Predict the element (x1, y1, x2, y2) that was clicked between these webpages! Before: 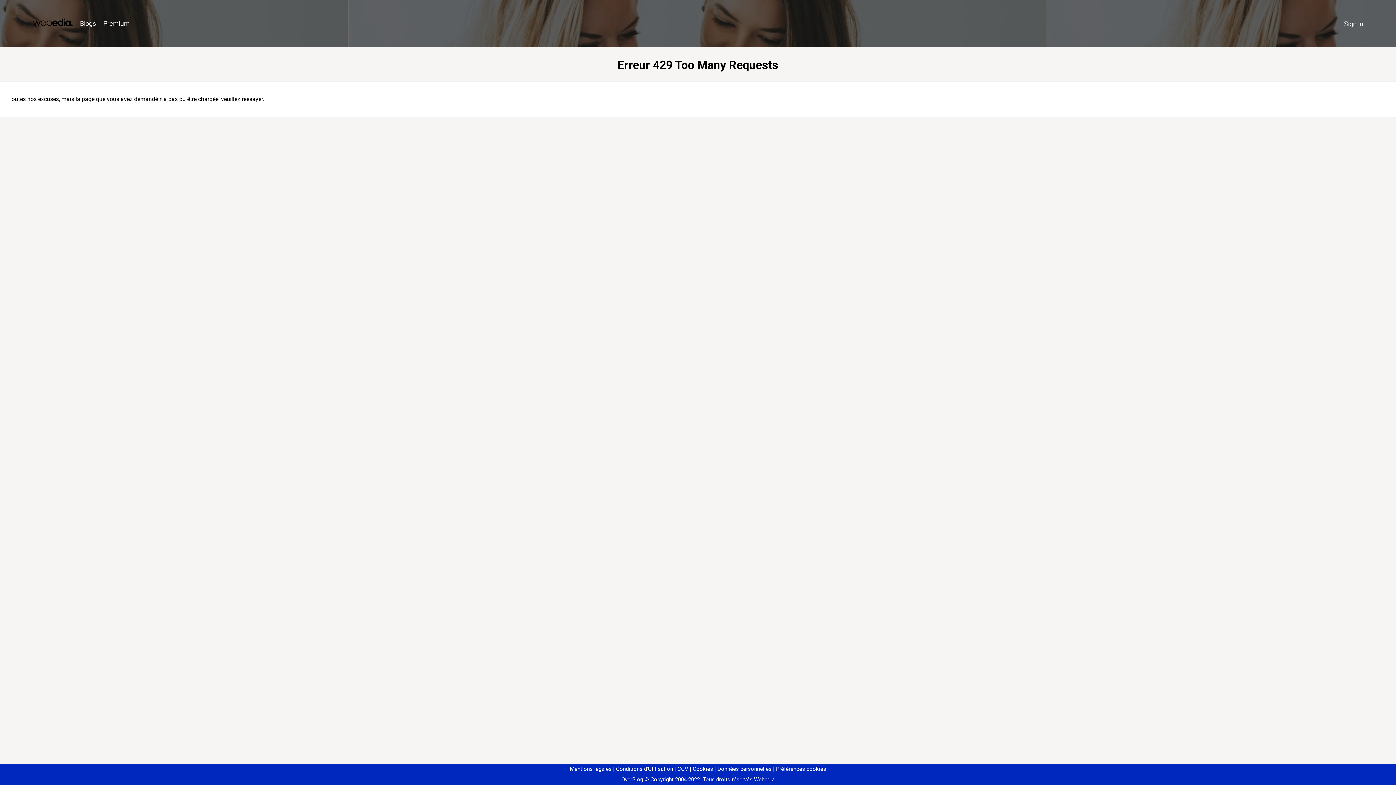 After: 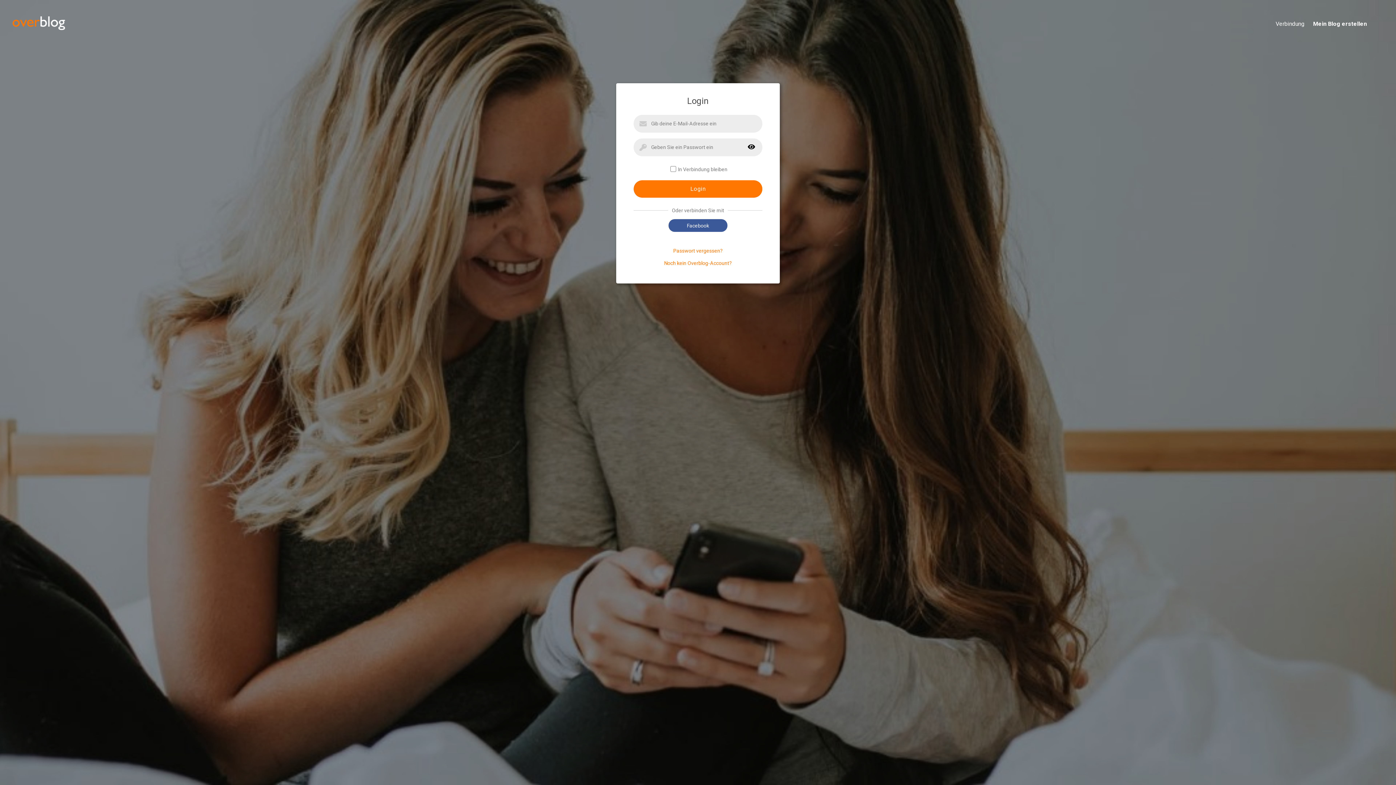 Action: label: Sign in bbox: (1340, 16, 1367, 31)